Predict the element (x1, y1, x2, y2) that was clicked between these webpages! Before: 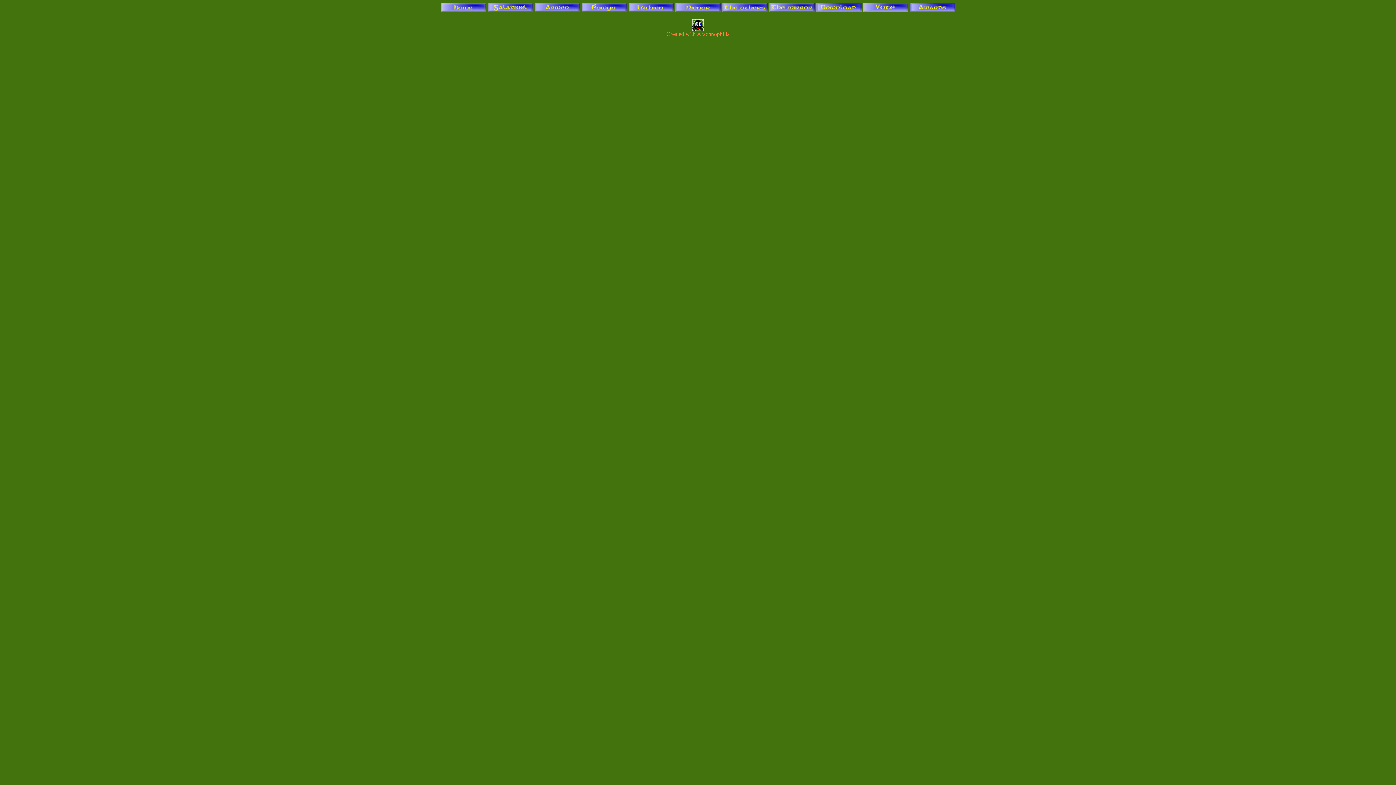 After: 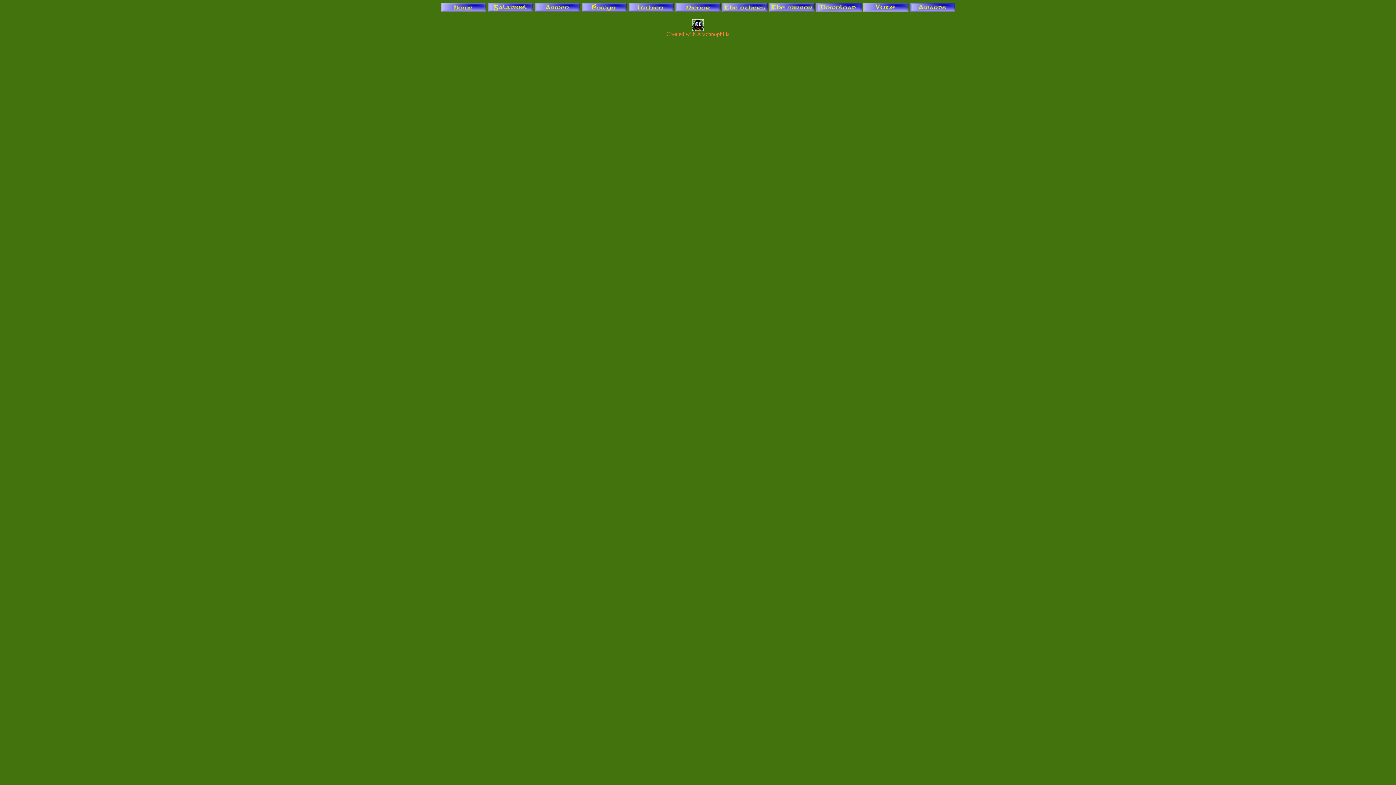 Action: bbox: (769, 6, 814, 13)